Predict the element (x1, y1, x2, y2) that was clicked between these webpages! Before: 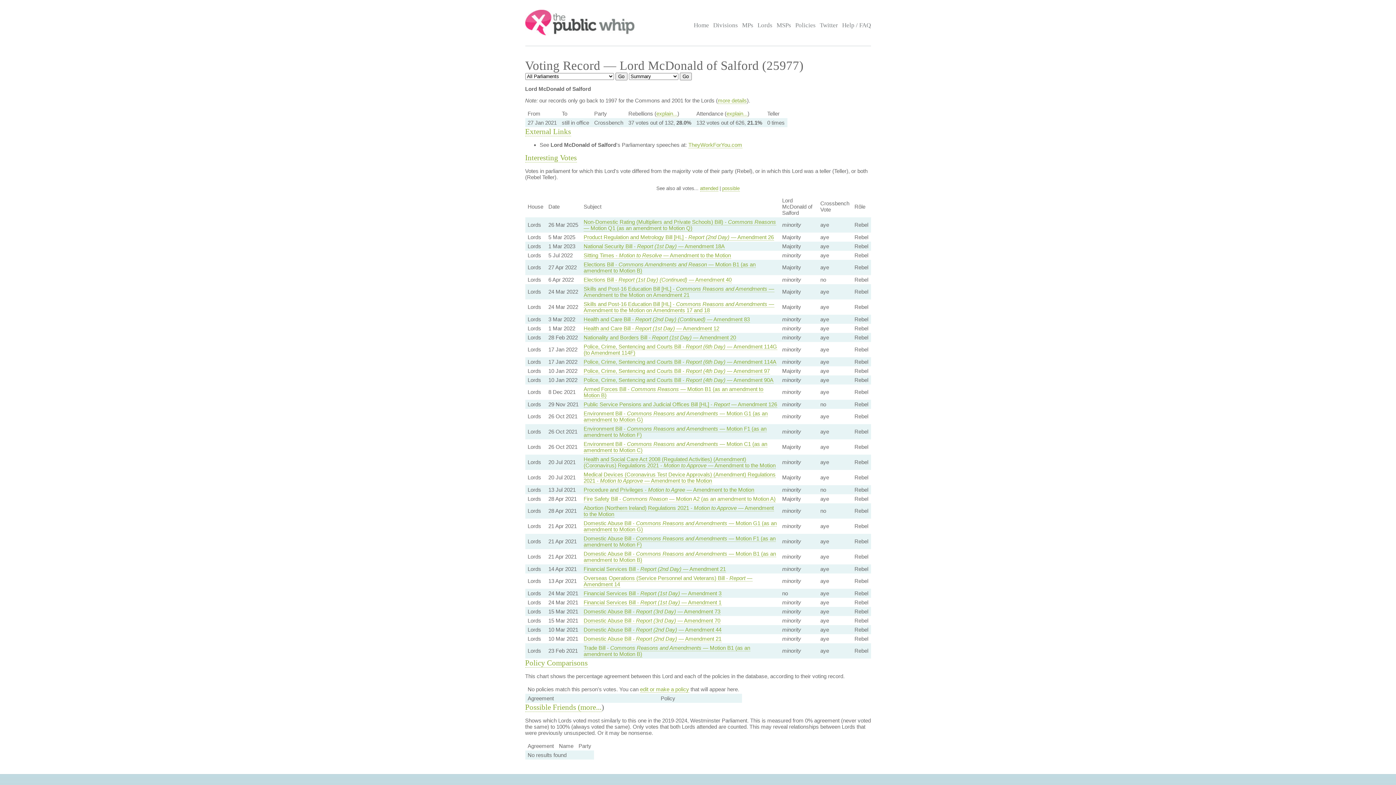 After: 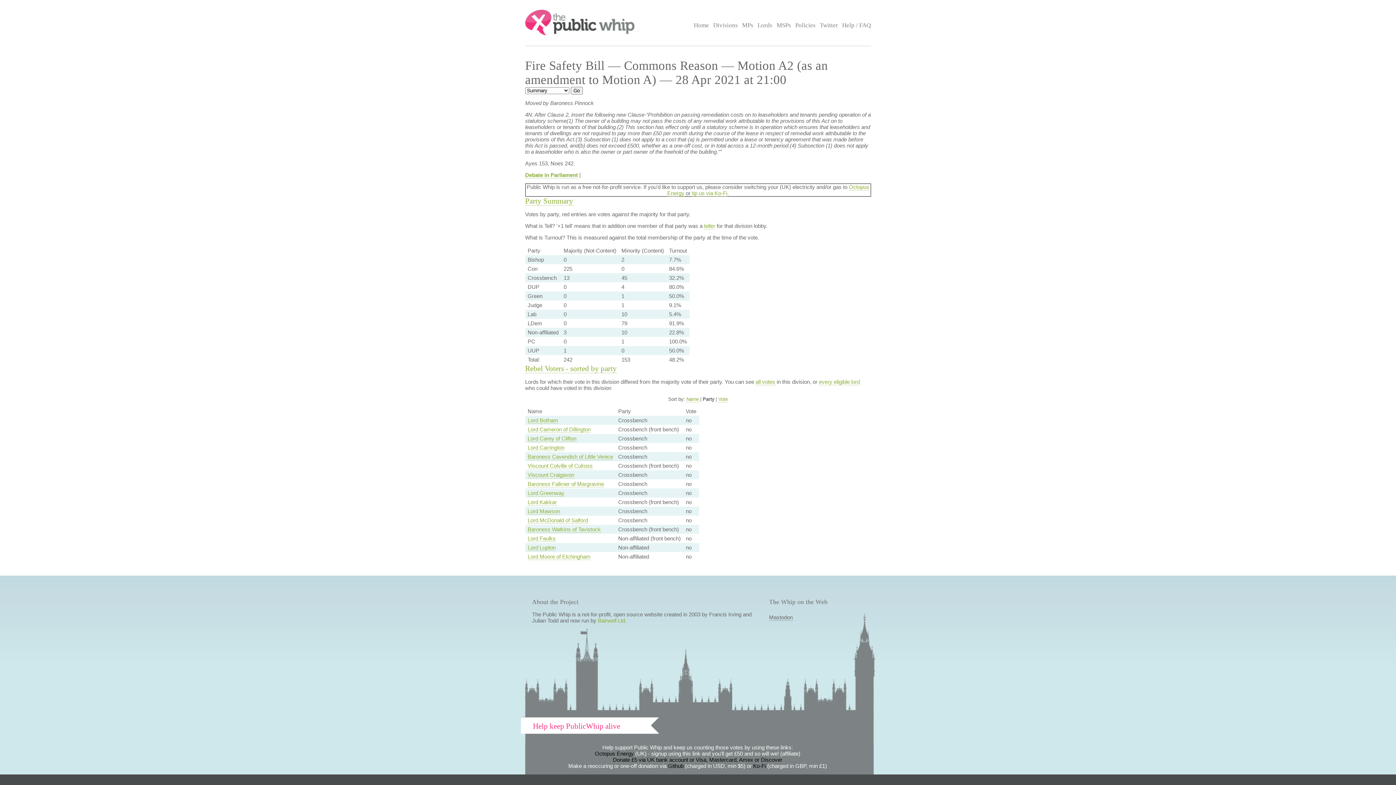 Action: label: Fire Safety Bill - Commons Reason — Motion A2 (as an amendment to Motion A) bbox: (583, 496, 775, 502)